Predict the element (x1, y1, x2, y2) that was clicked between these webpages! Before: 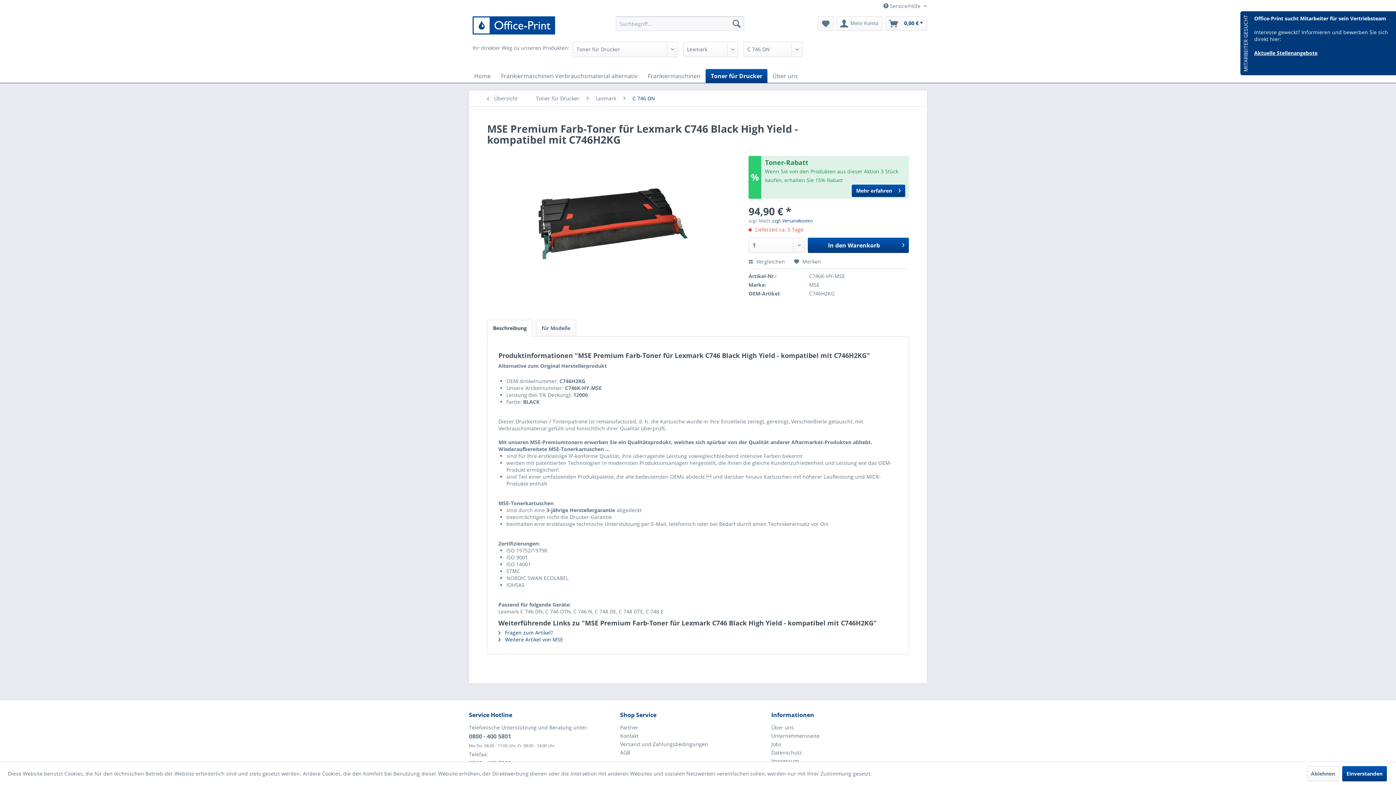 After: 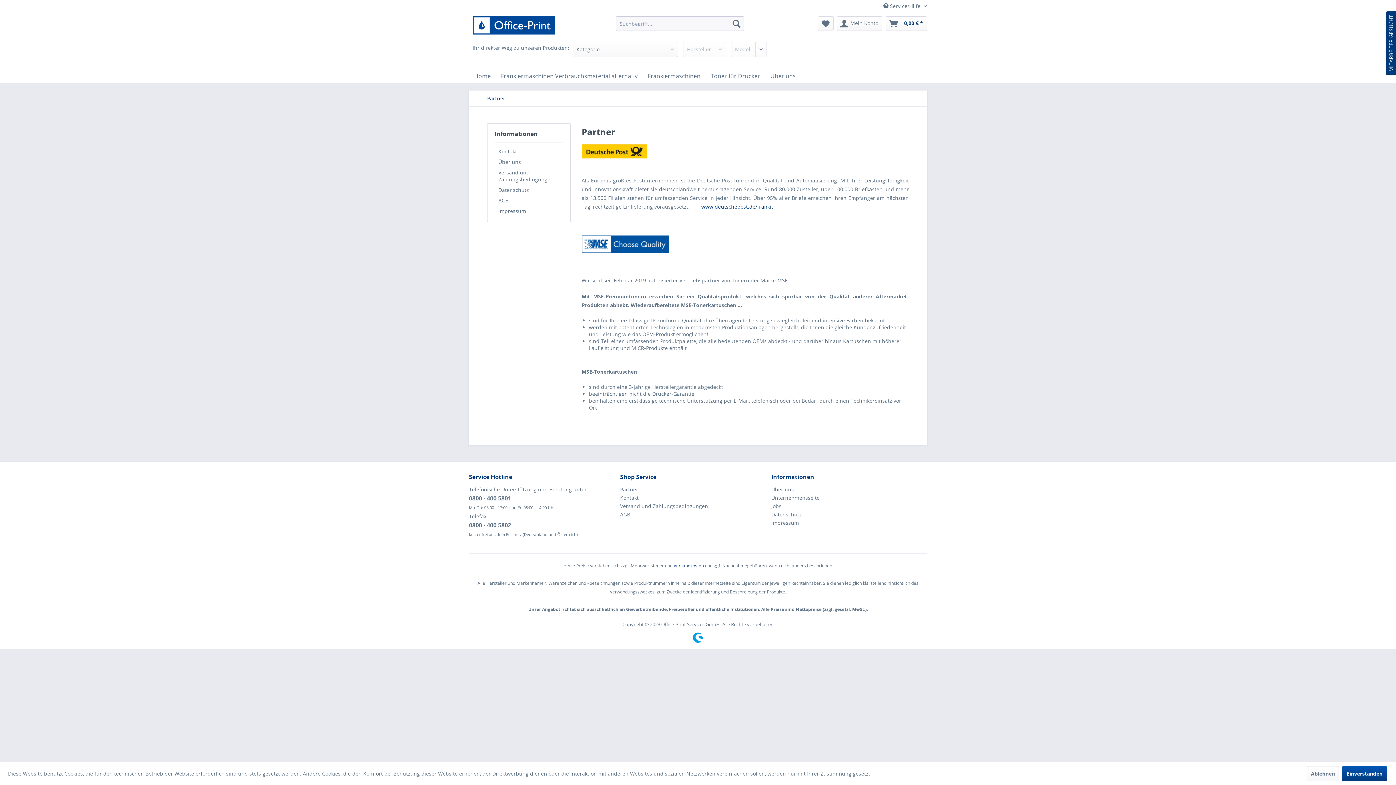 Action: label: Partner bbox: (620, 723, 767, 731)